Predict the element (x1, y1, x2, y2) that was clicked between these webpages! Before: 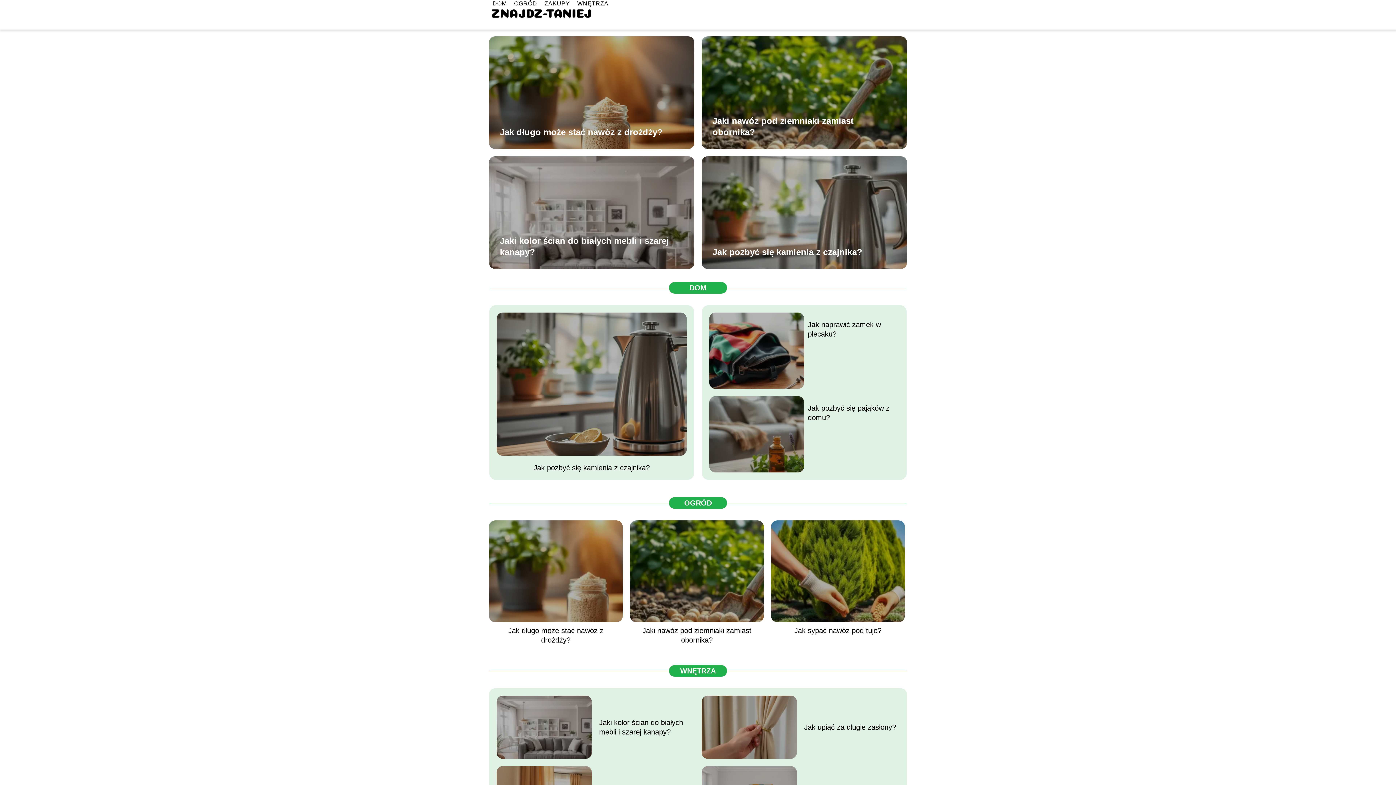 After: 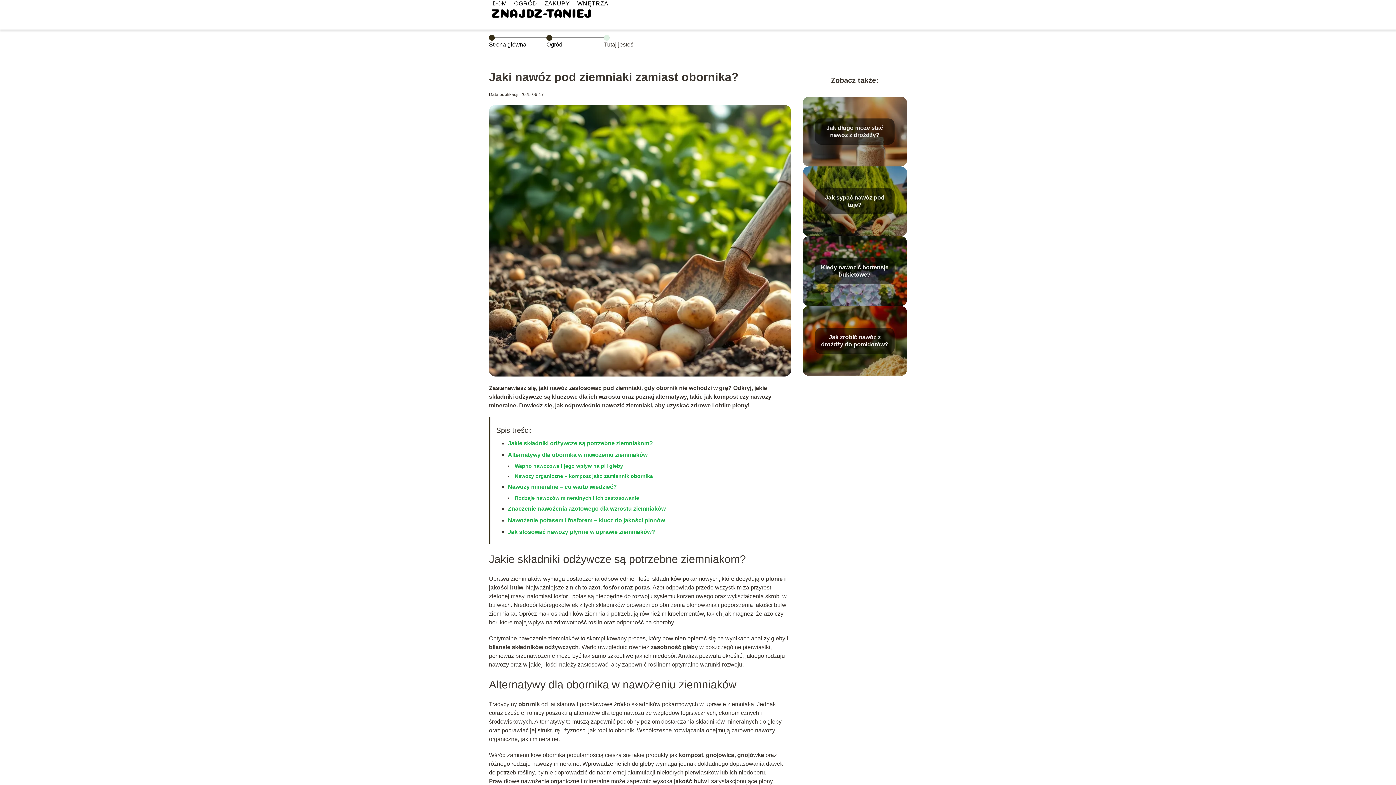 Action: bbox: (630, 520, 764, 622)